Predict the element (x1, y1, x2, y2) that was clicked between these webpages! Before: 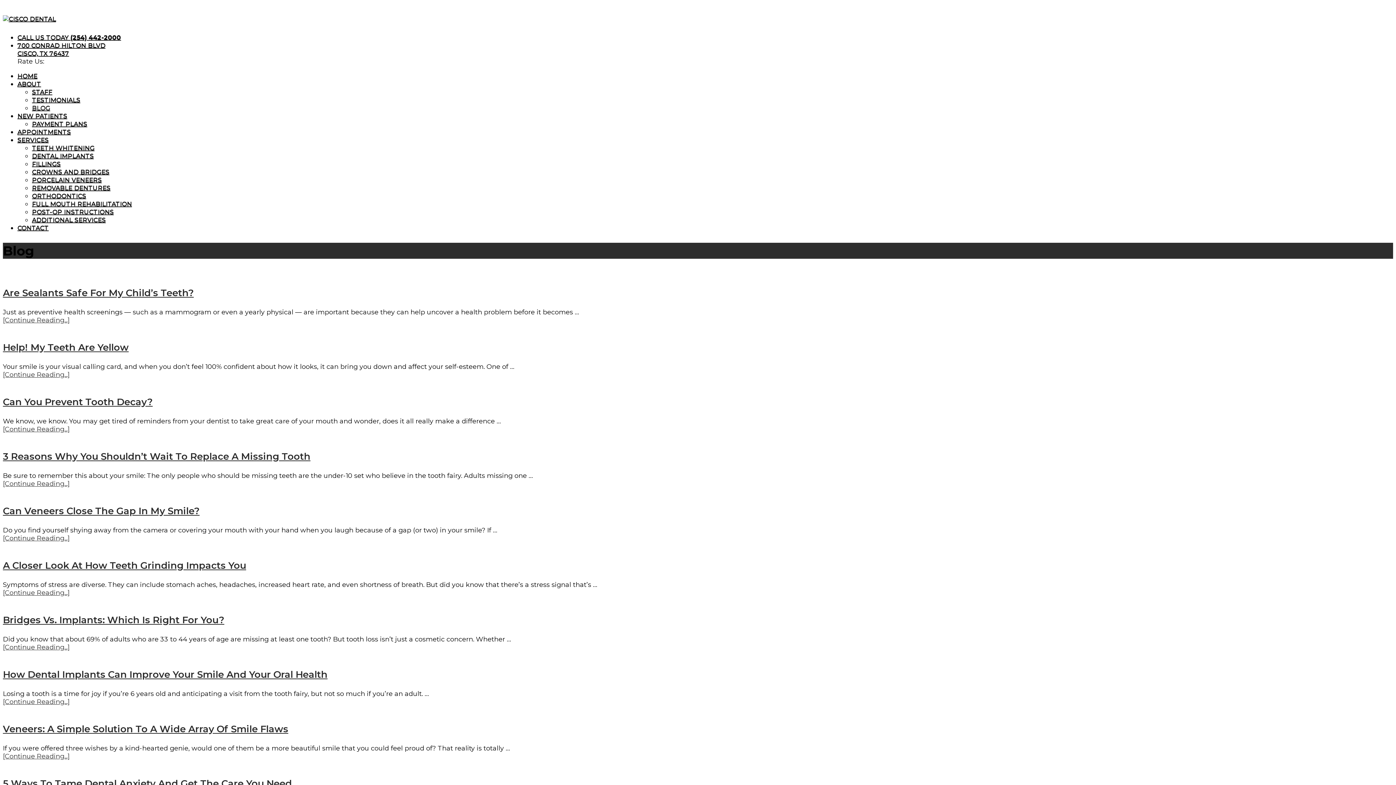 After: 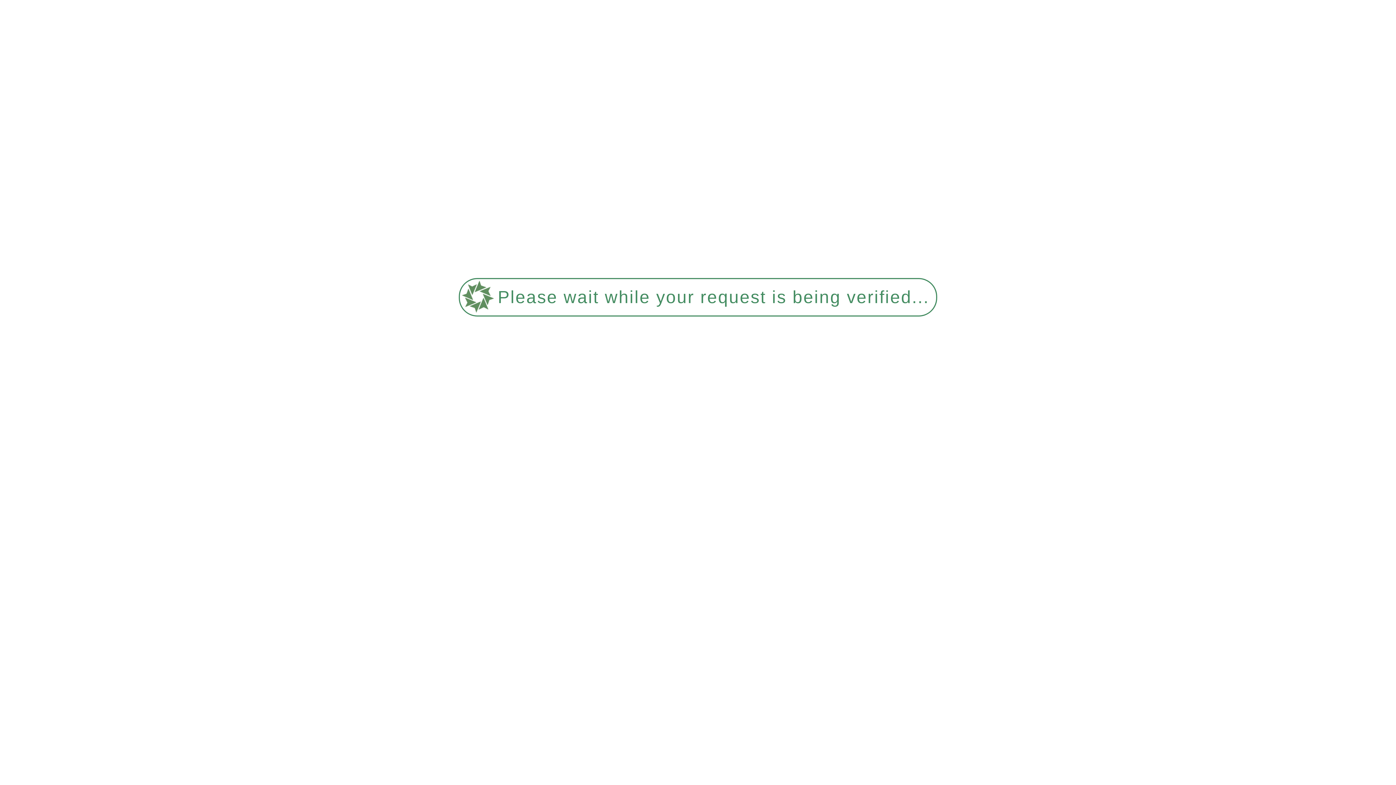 Action: bbox: (2, 316, 69, 324) label: [Continue Reading...]